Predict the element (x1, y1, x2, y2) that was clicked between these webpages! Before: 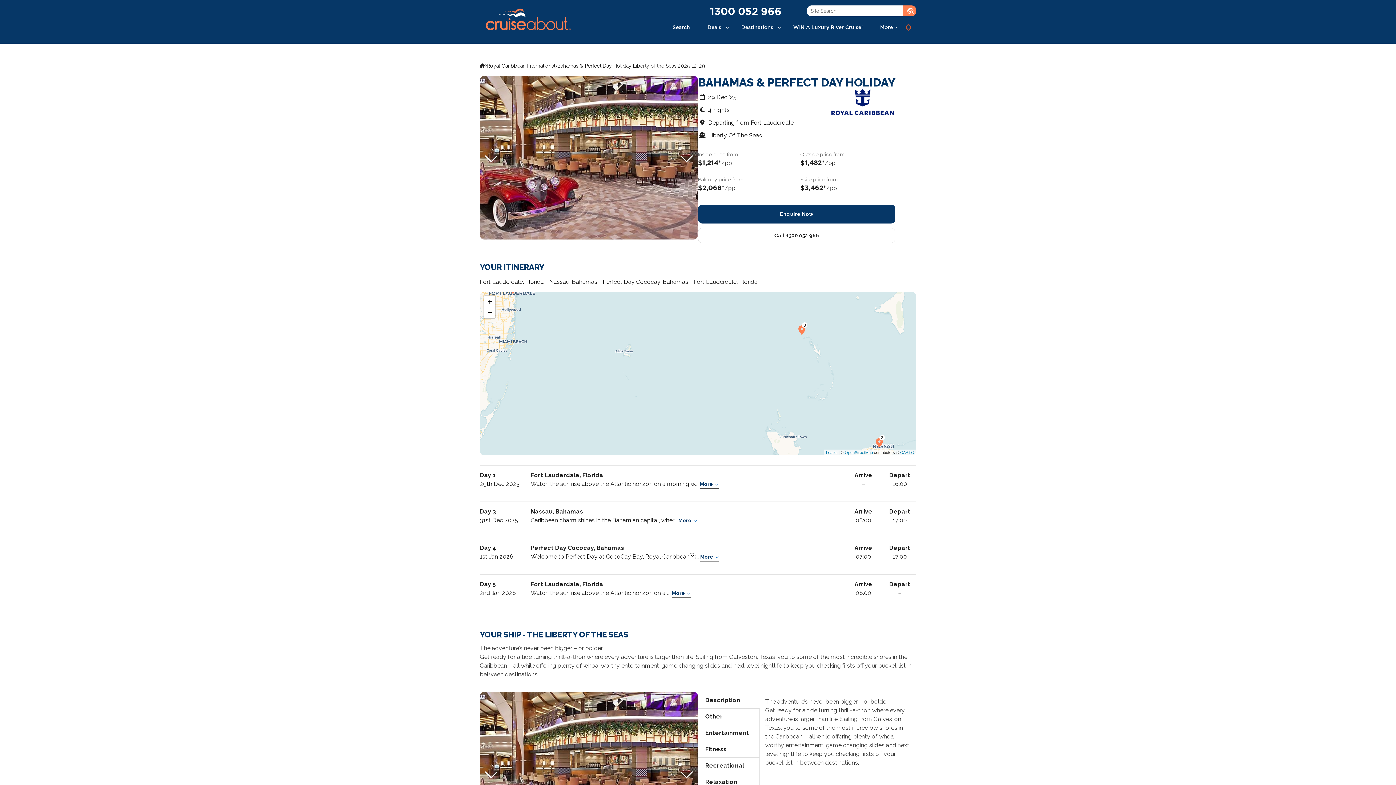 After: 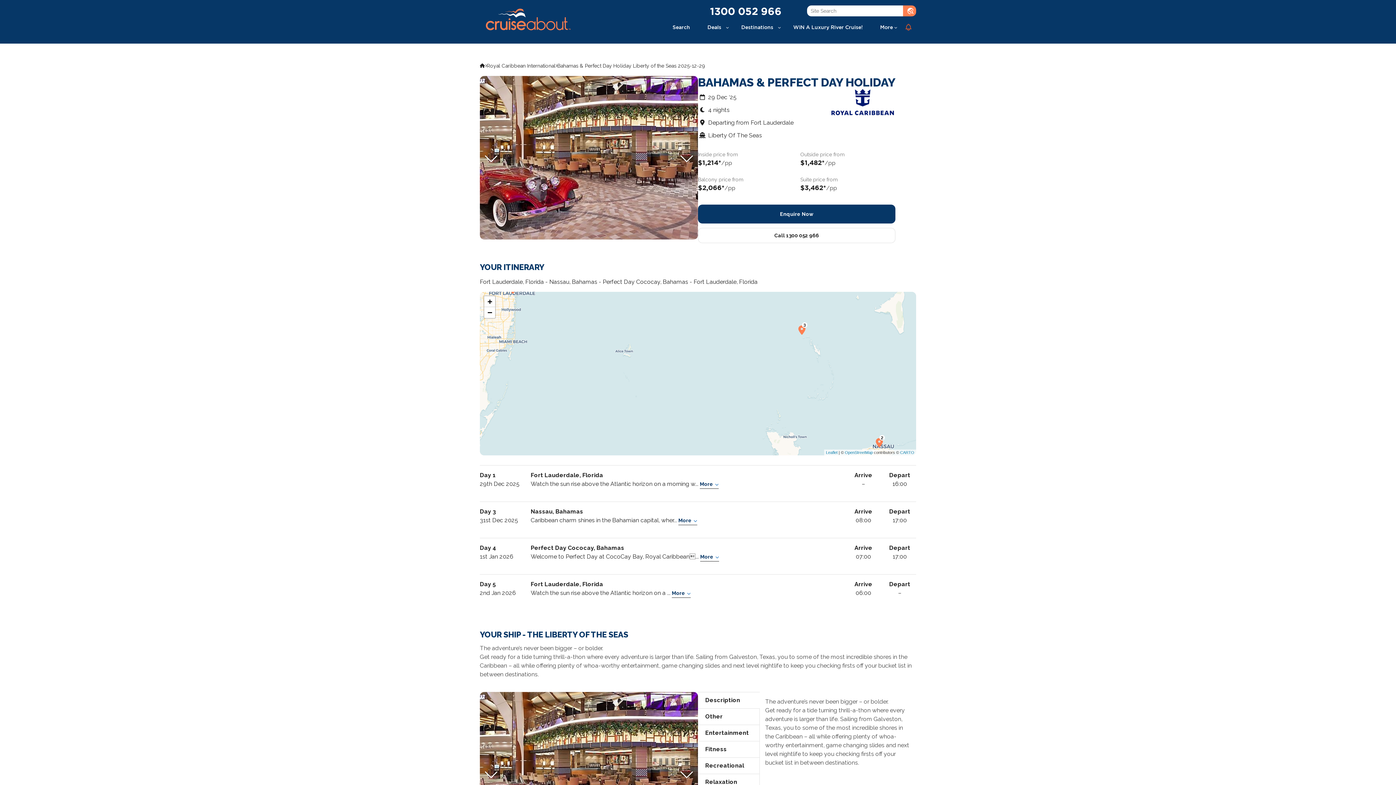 Action: bbox: (904, 23, 912, 31) label: Notifications